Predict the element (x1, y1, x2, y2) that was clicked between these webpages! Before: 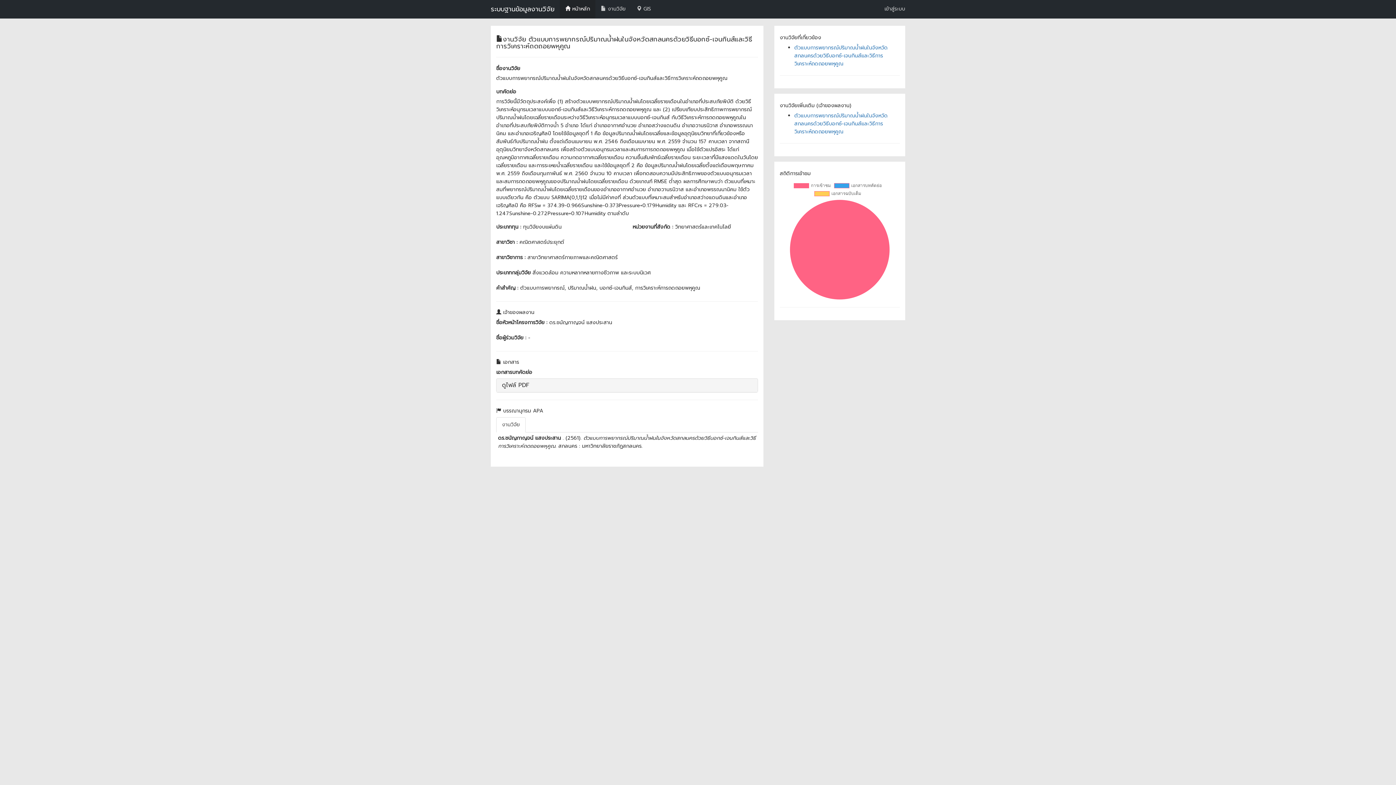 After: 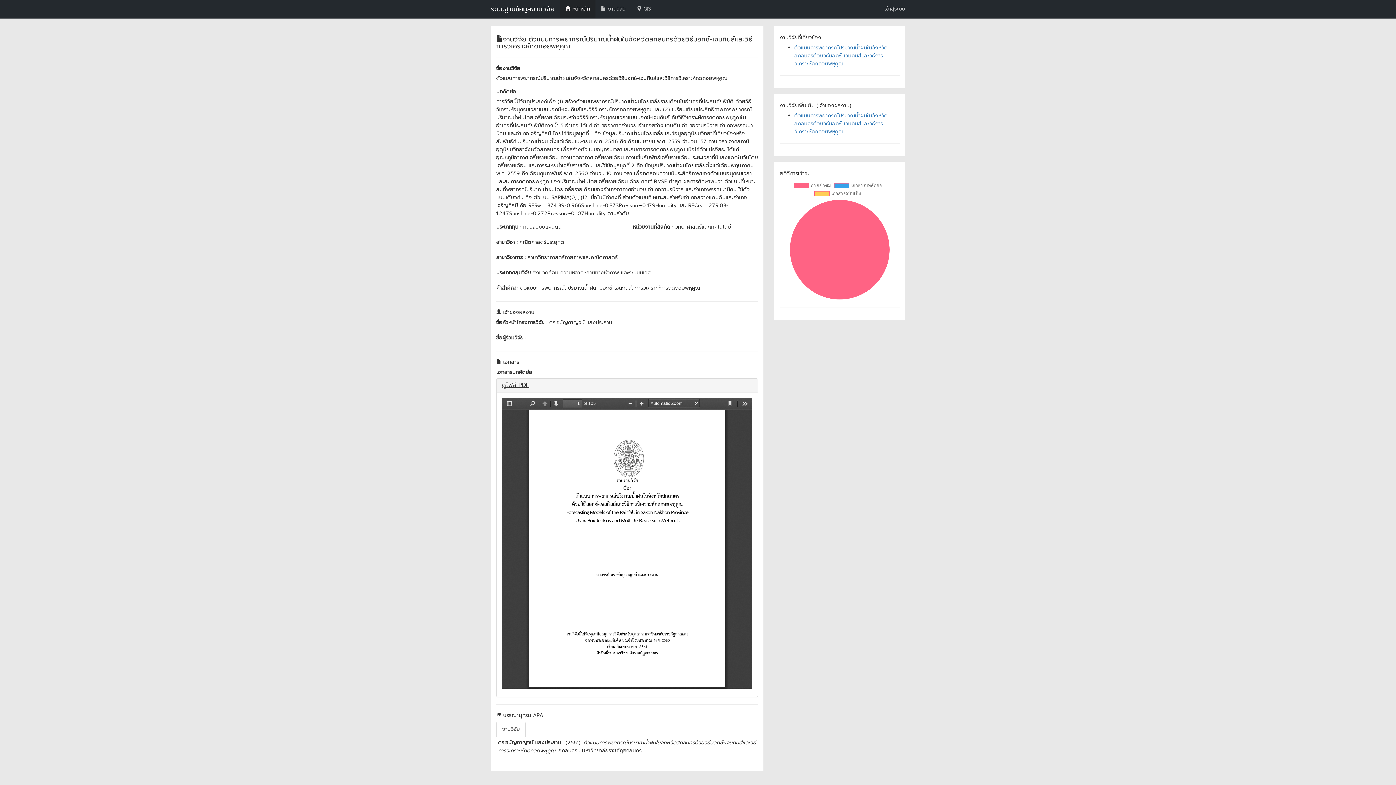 Action: bbox: (502, 381, 529, 389) label: ดูไฟล์ PDF